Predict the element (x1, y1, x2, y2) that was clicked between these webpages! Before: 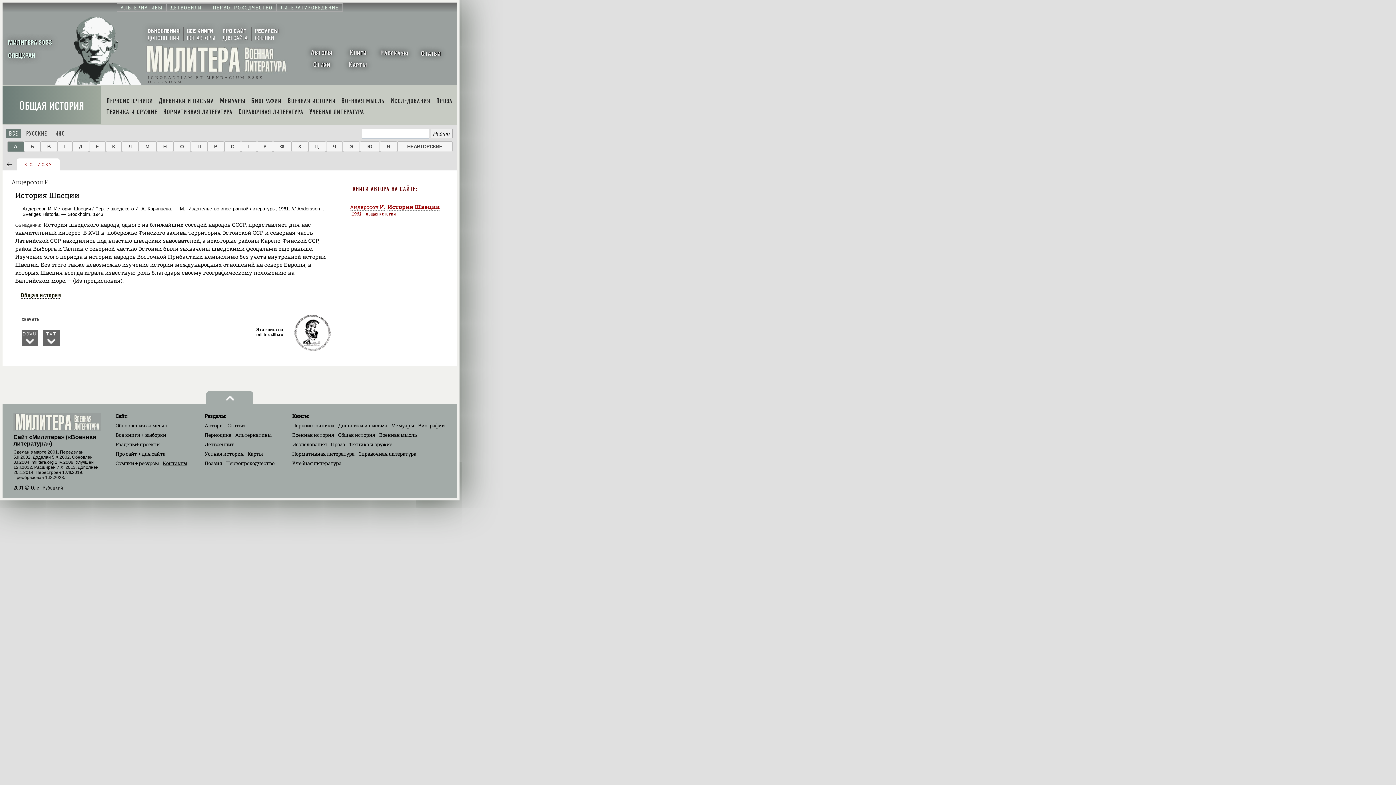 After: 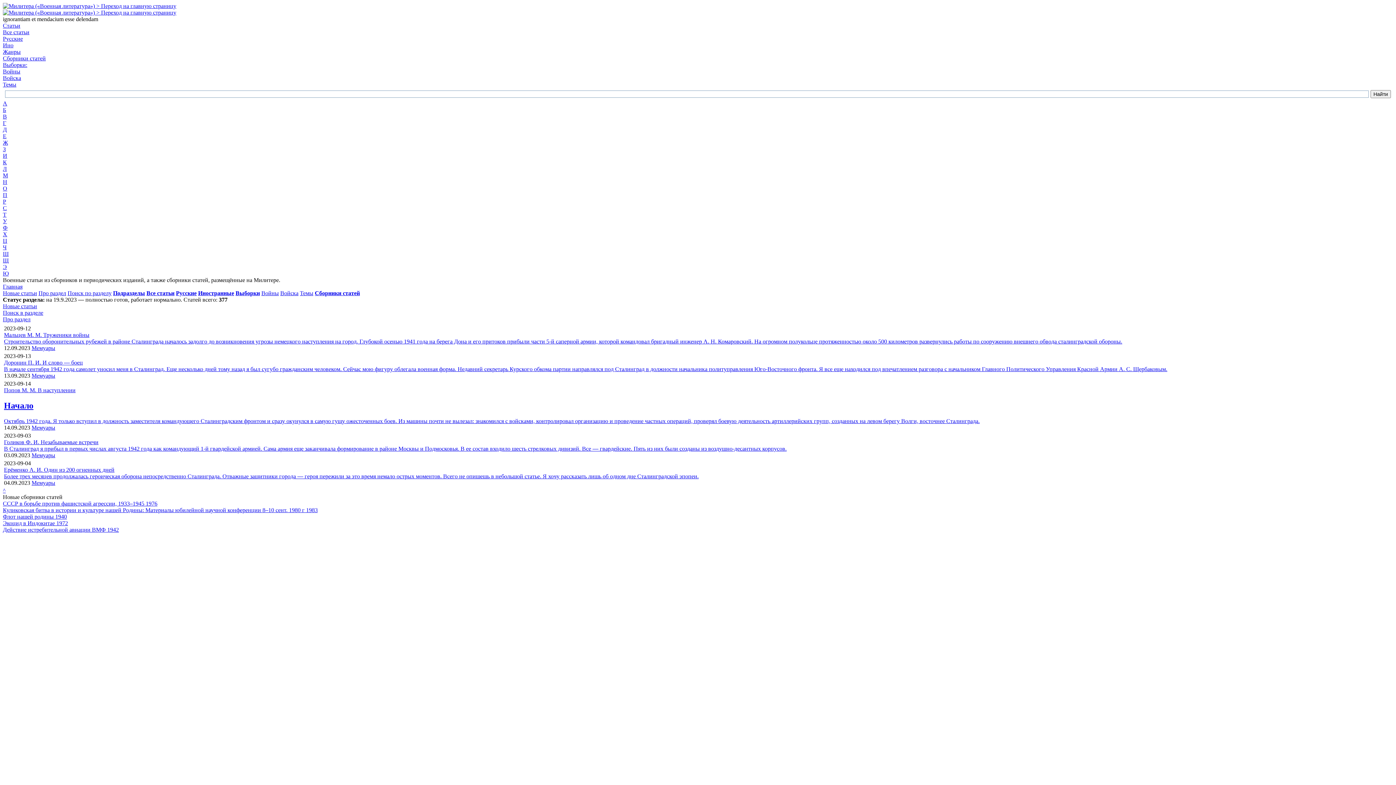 Action: bbox: (412, 50, 448, 56) label: СТАТЬИ